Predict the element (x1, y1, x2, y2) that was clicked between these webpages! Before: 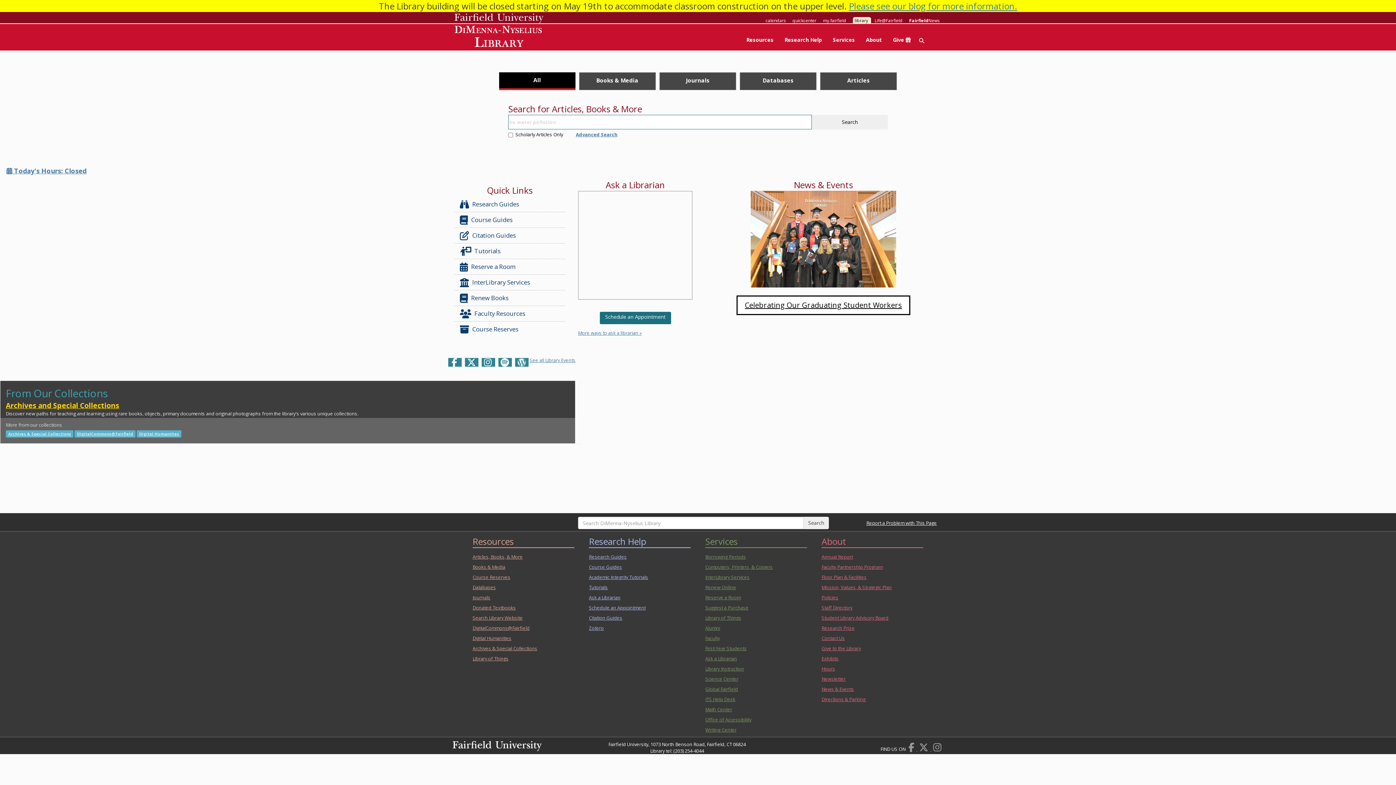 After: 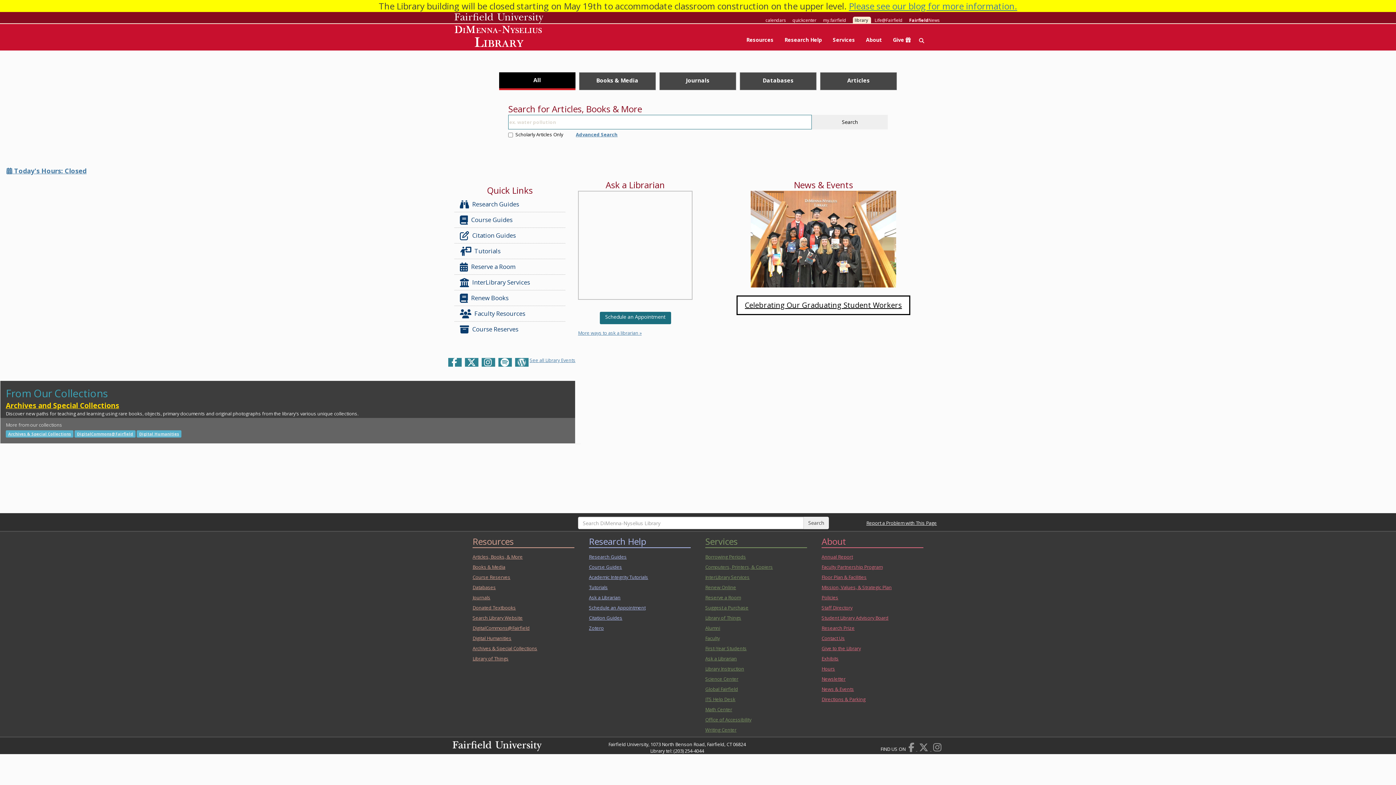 Action: bbox: (909, 17, 940, 23) label: FairfieldNews